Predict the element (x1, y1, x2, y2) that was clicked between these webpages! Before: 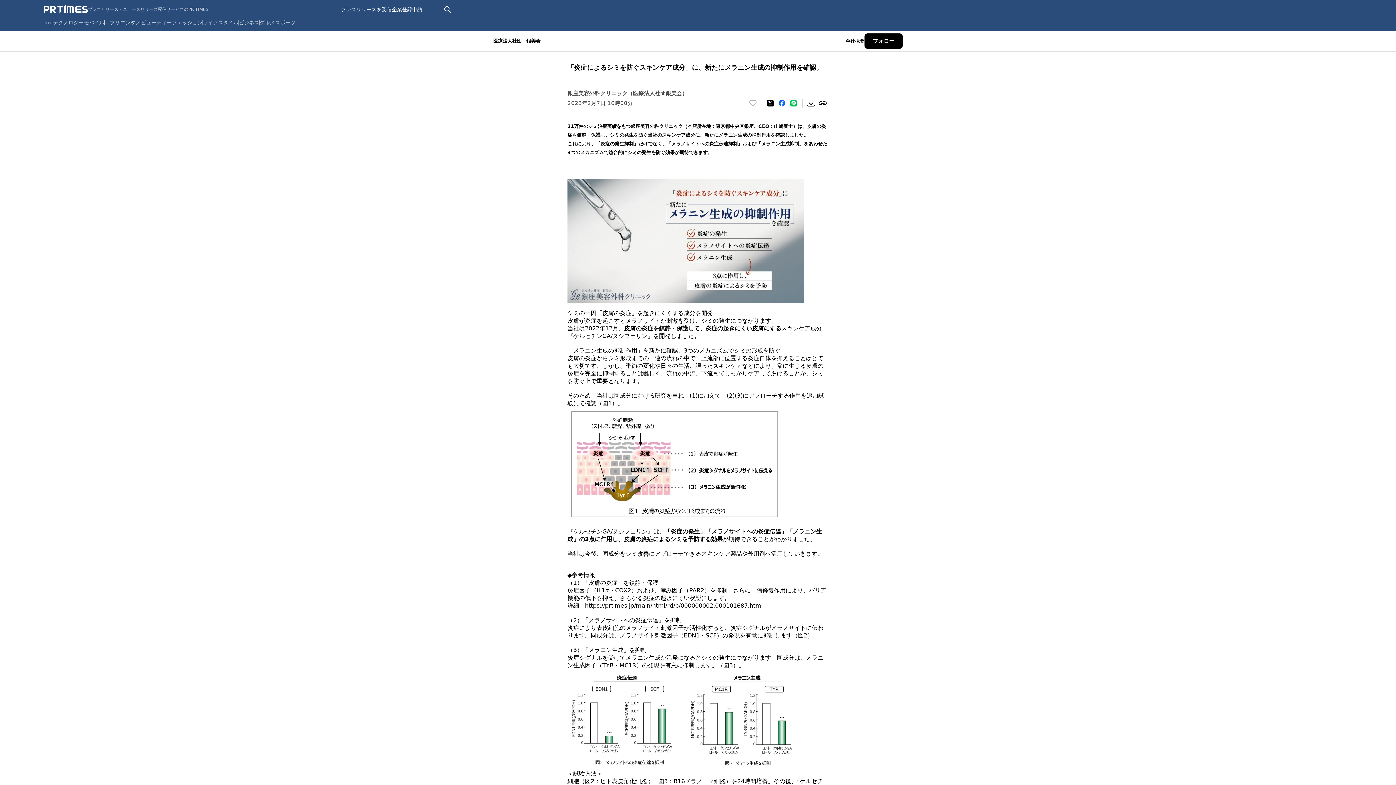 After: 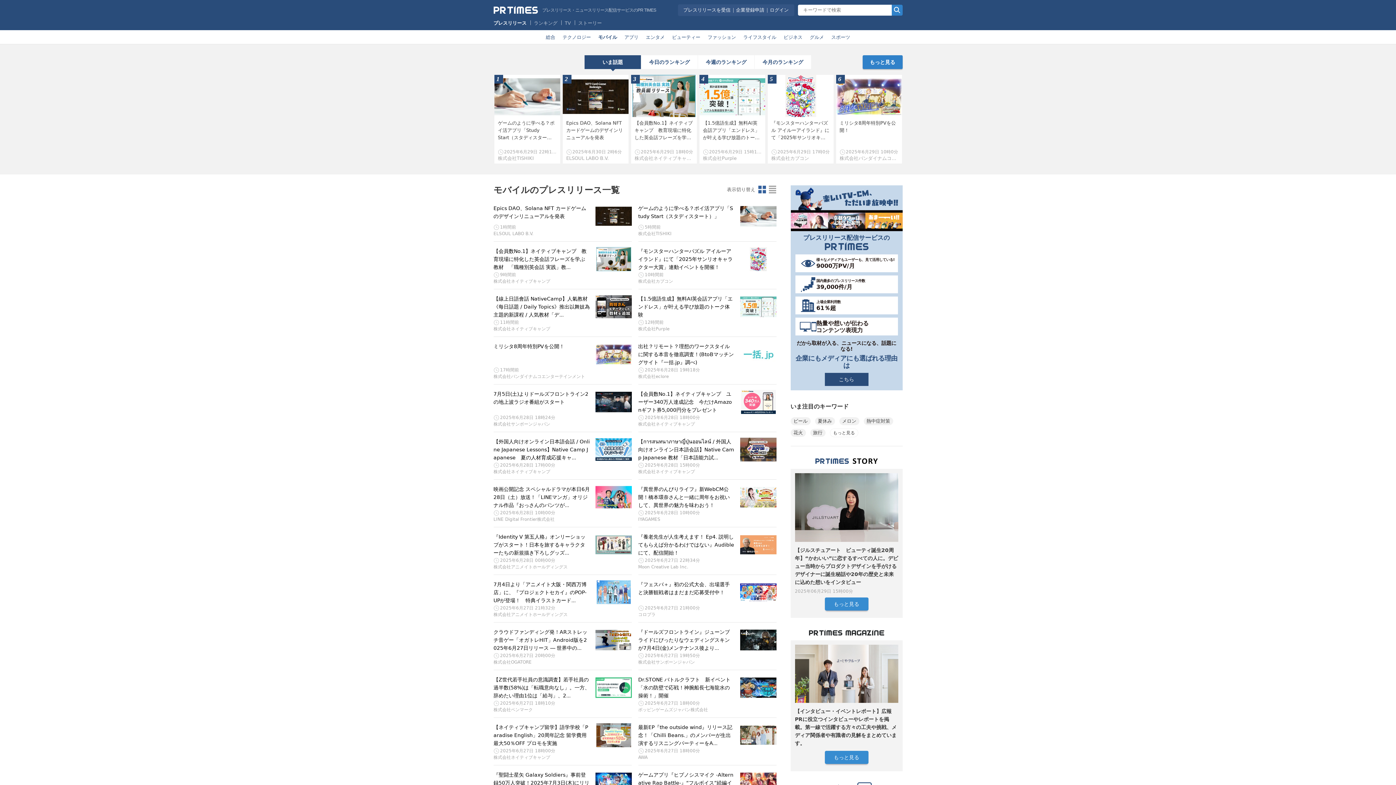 Action: bbox: (84, 19, 104, 25) label: モバイル